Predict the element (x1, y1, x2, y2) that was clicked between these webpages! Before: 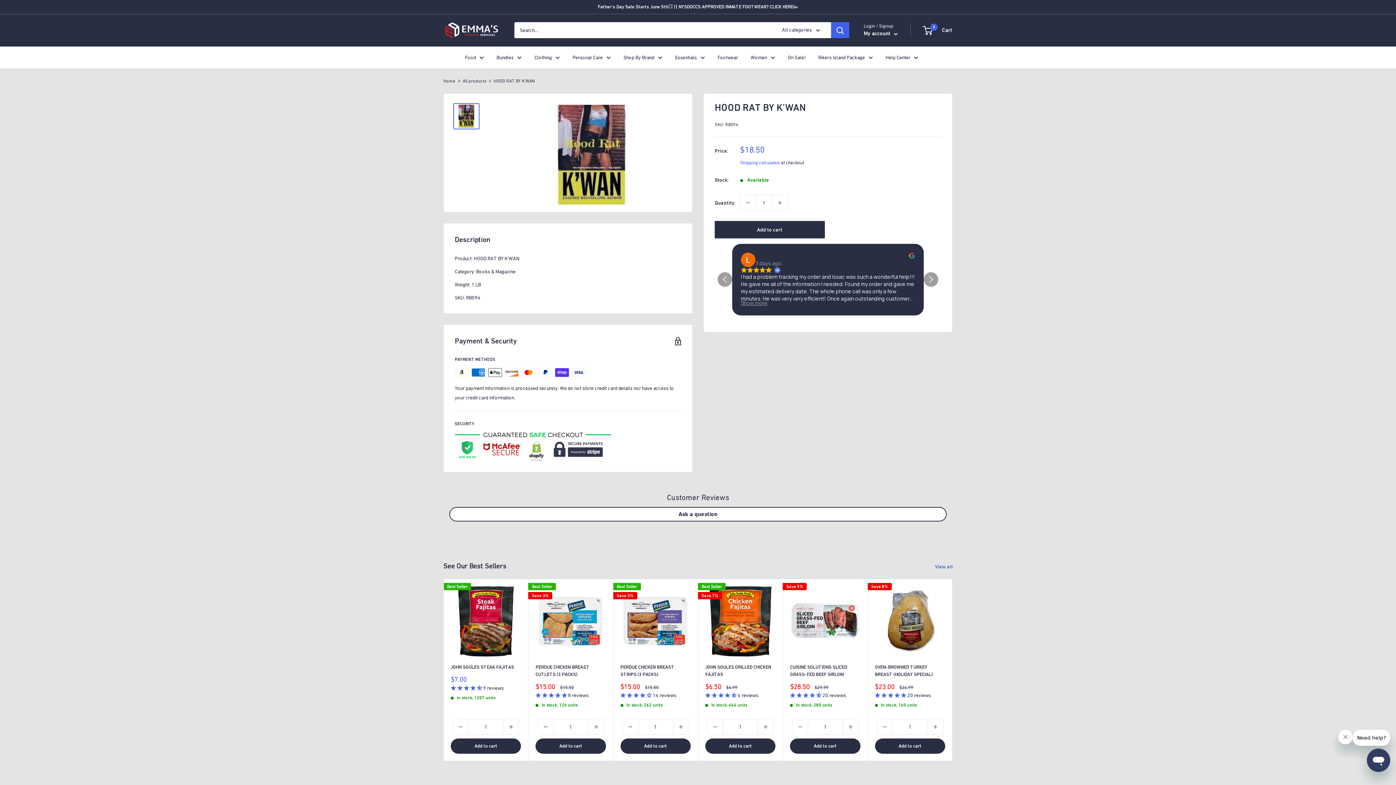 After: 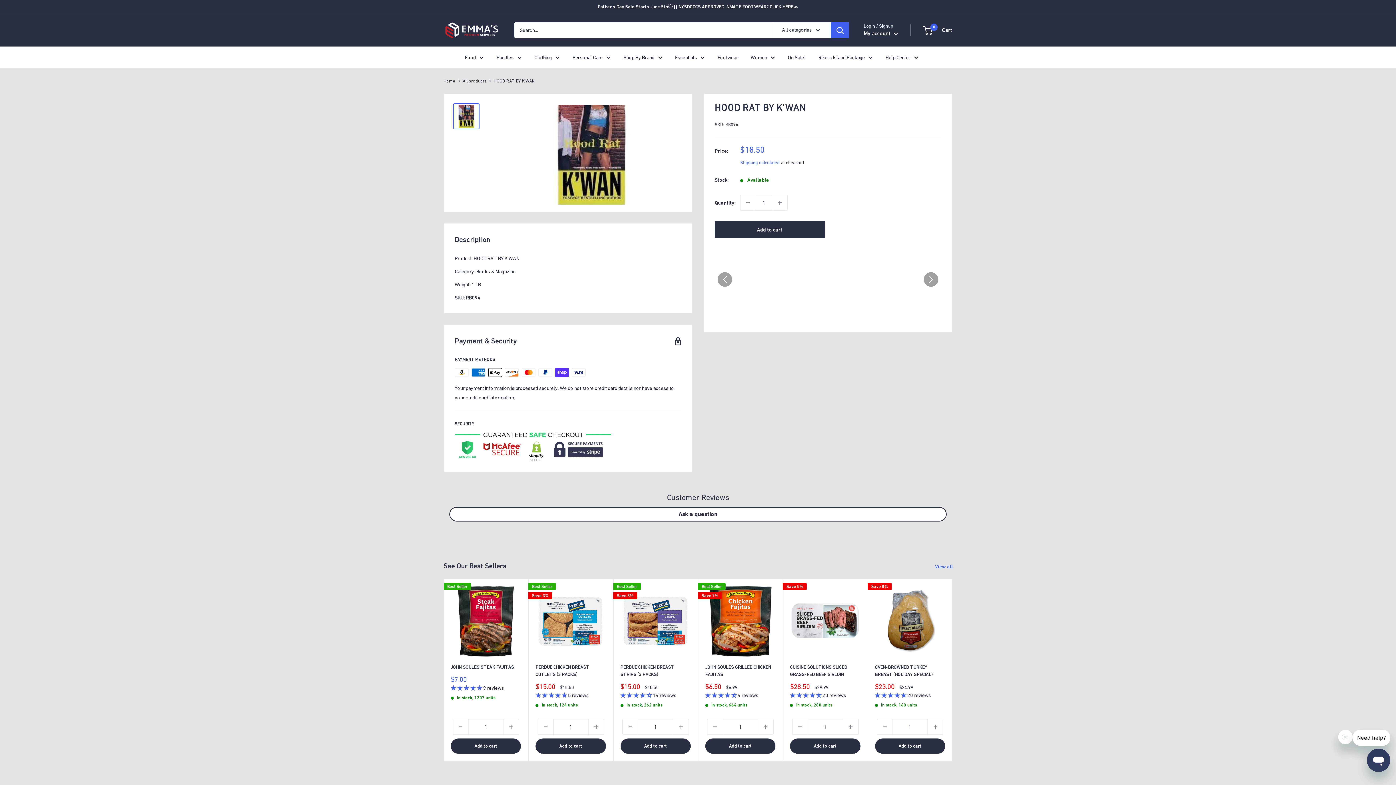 Action: bbox: (453, 103, 479, 129)